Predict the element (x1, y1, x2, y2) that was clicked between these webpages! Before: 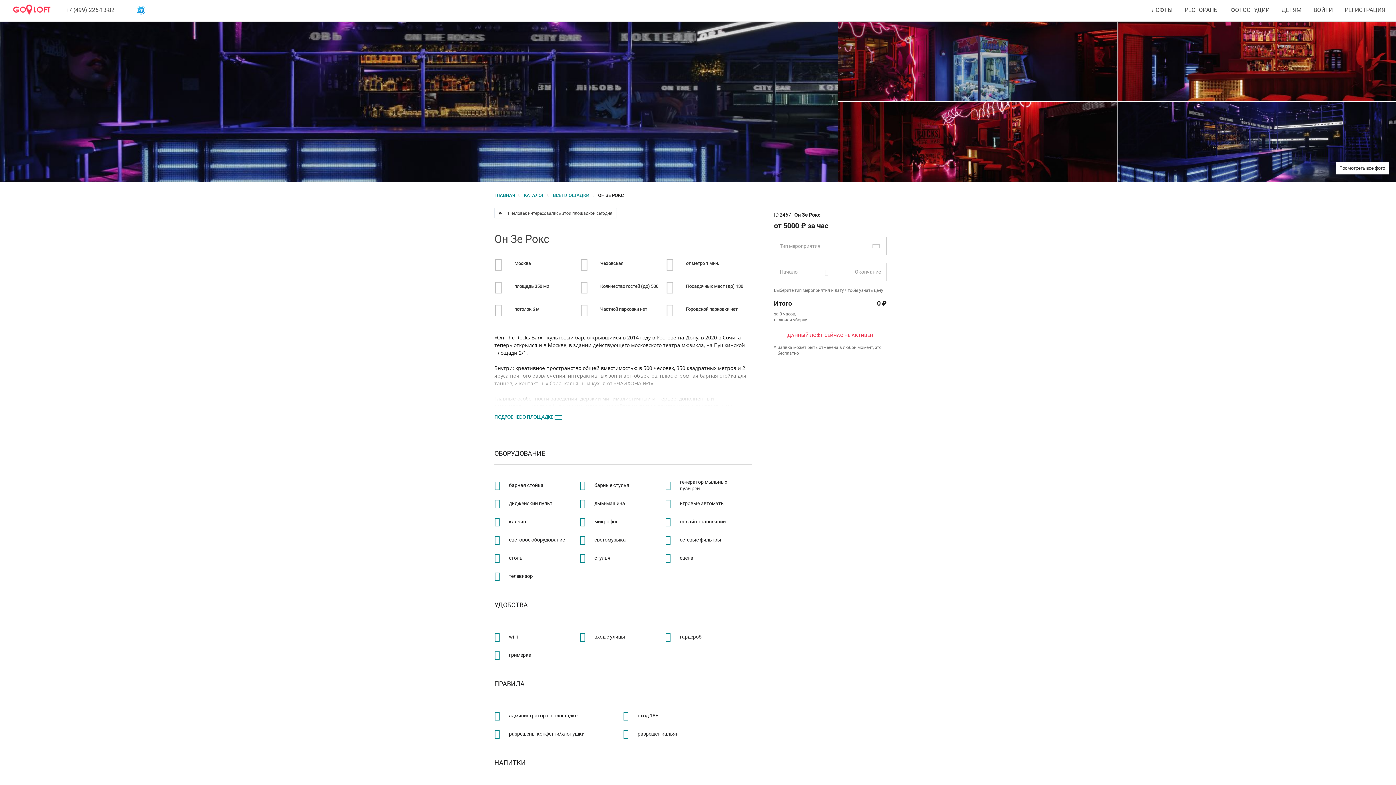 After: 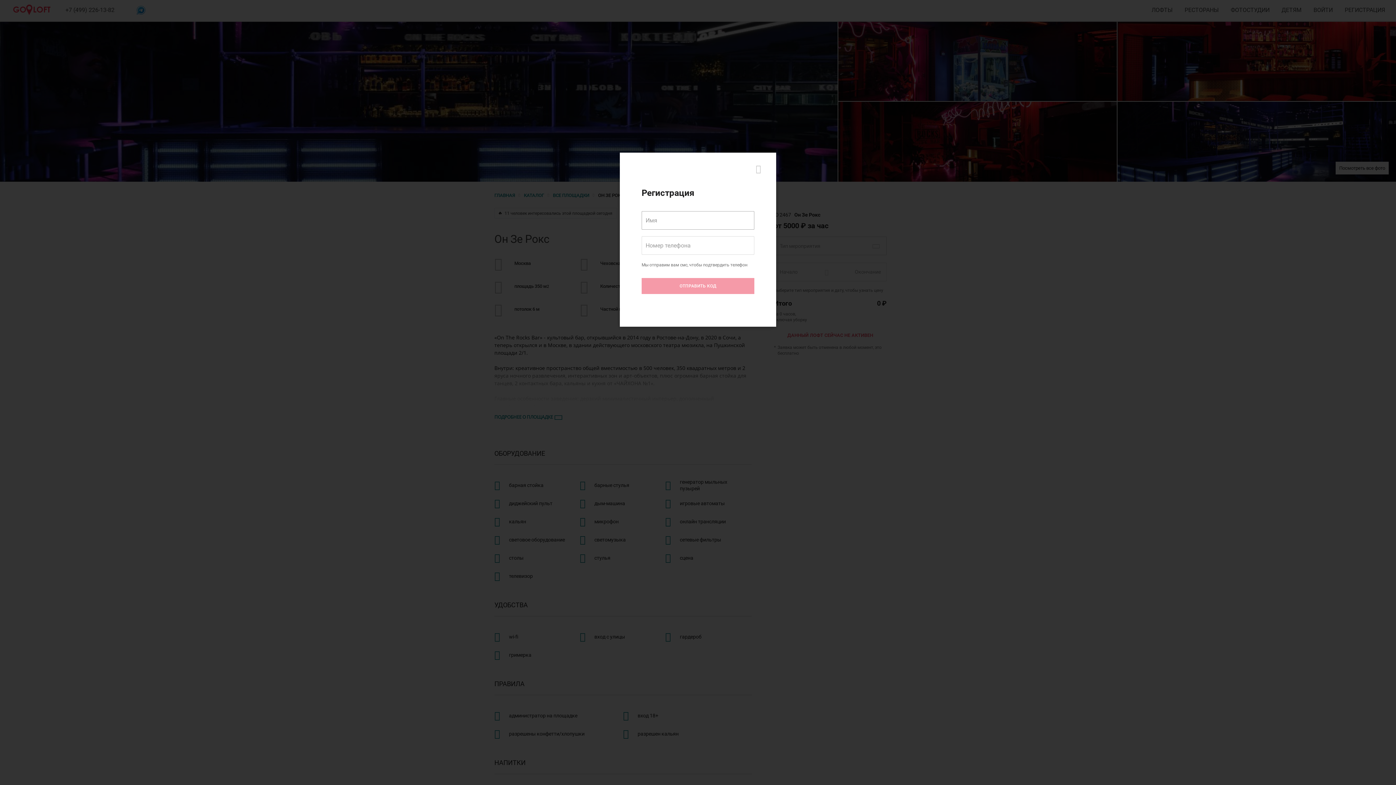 Action: label: РЕГИСТРАЦИЯ bbox: (1345, 0, 1385, 13)